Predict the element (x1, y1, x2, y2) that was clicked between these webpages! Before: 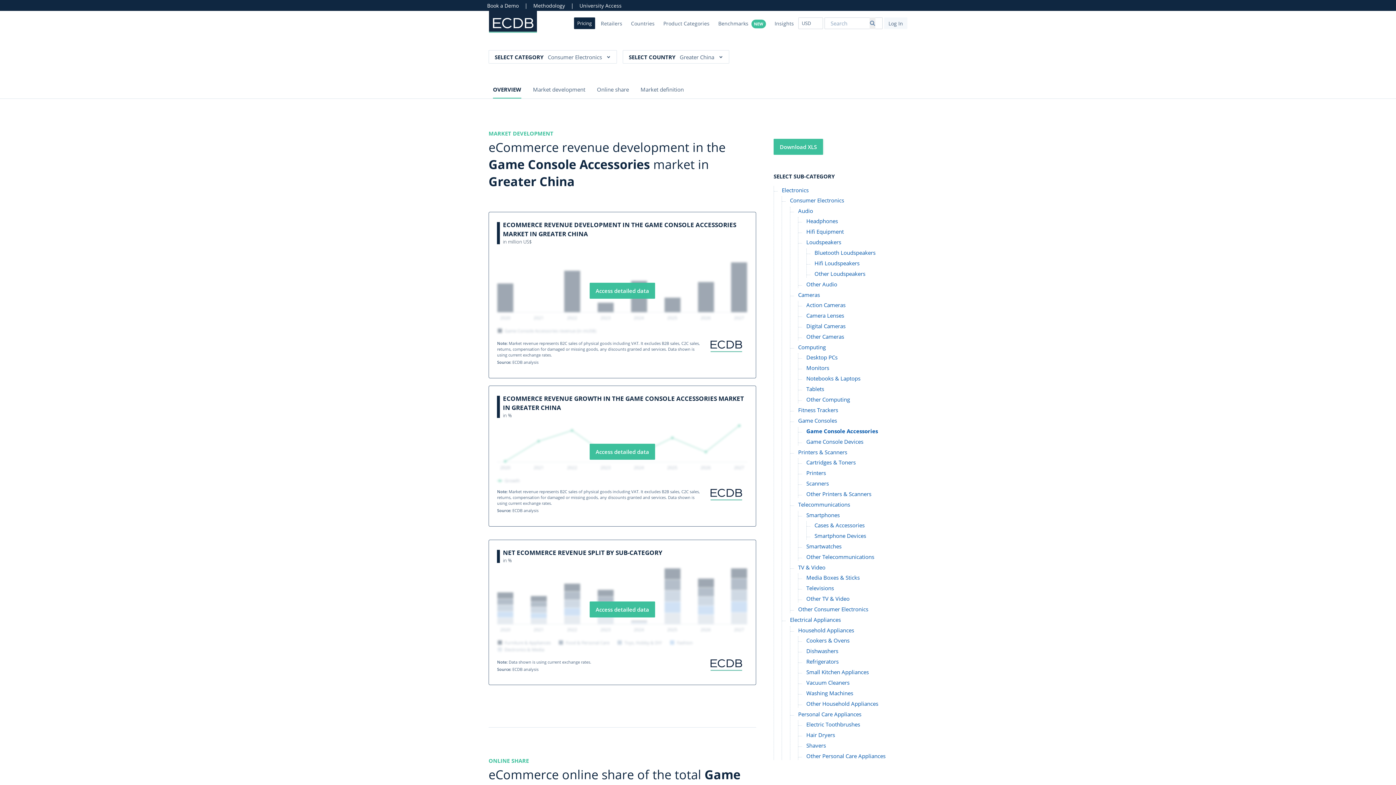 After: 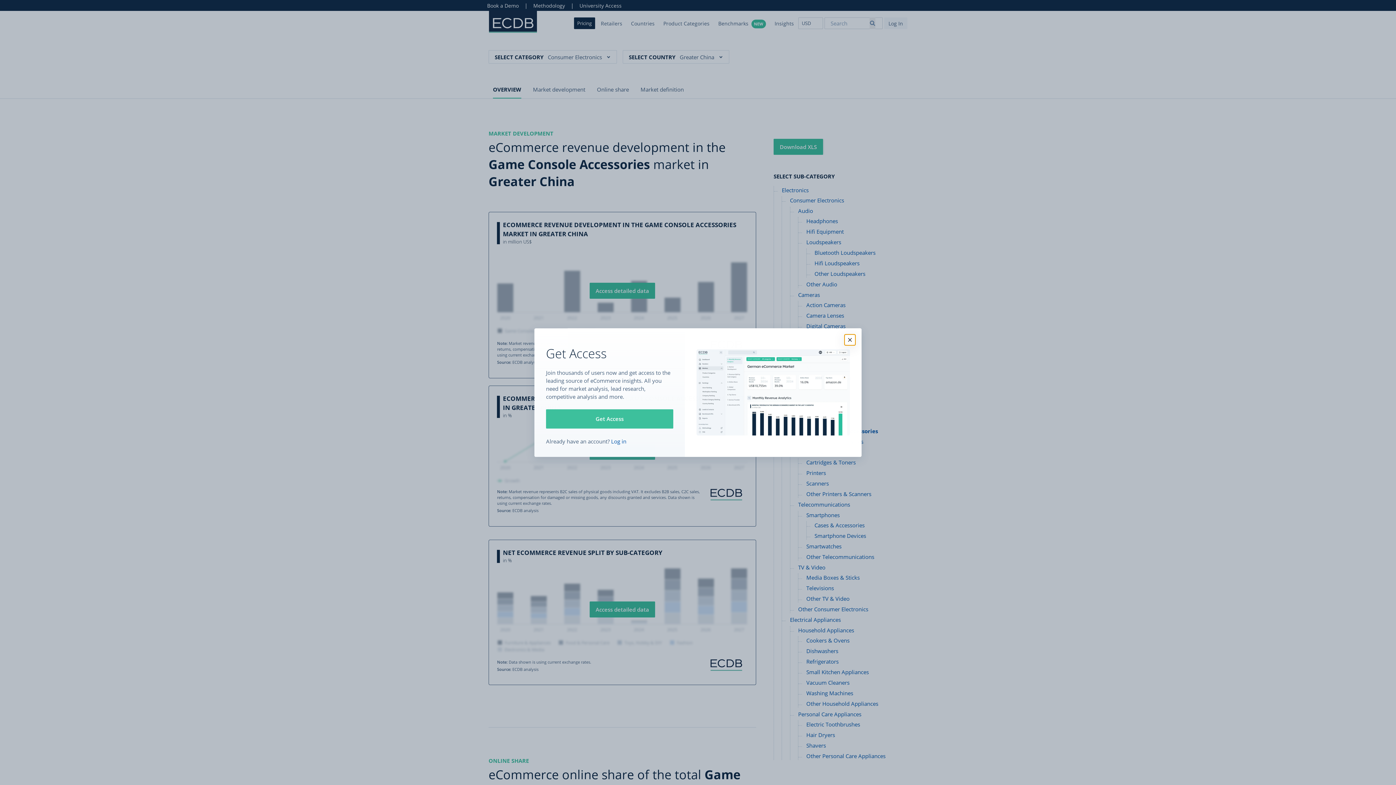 Action: bbox: (589, 601, 655, 617) label: Access detailed data